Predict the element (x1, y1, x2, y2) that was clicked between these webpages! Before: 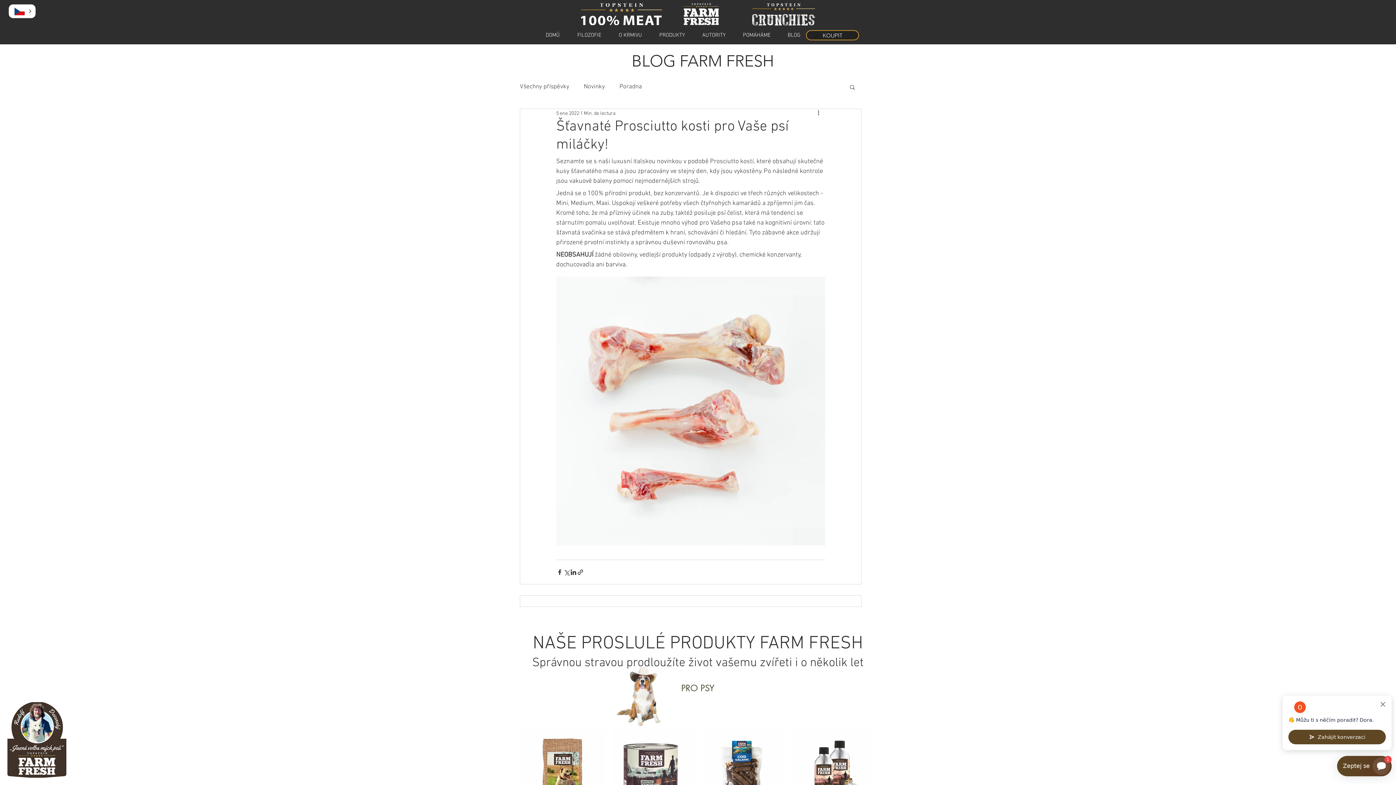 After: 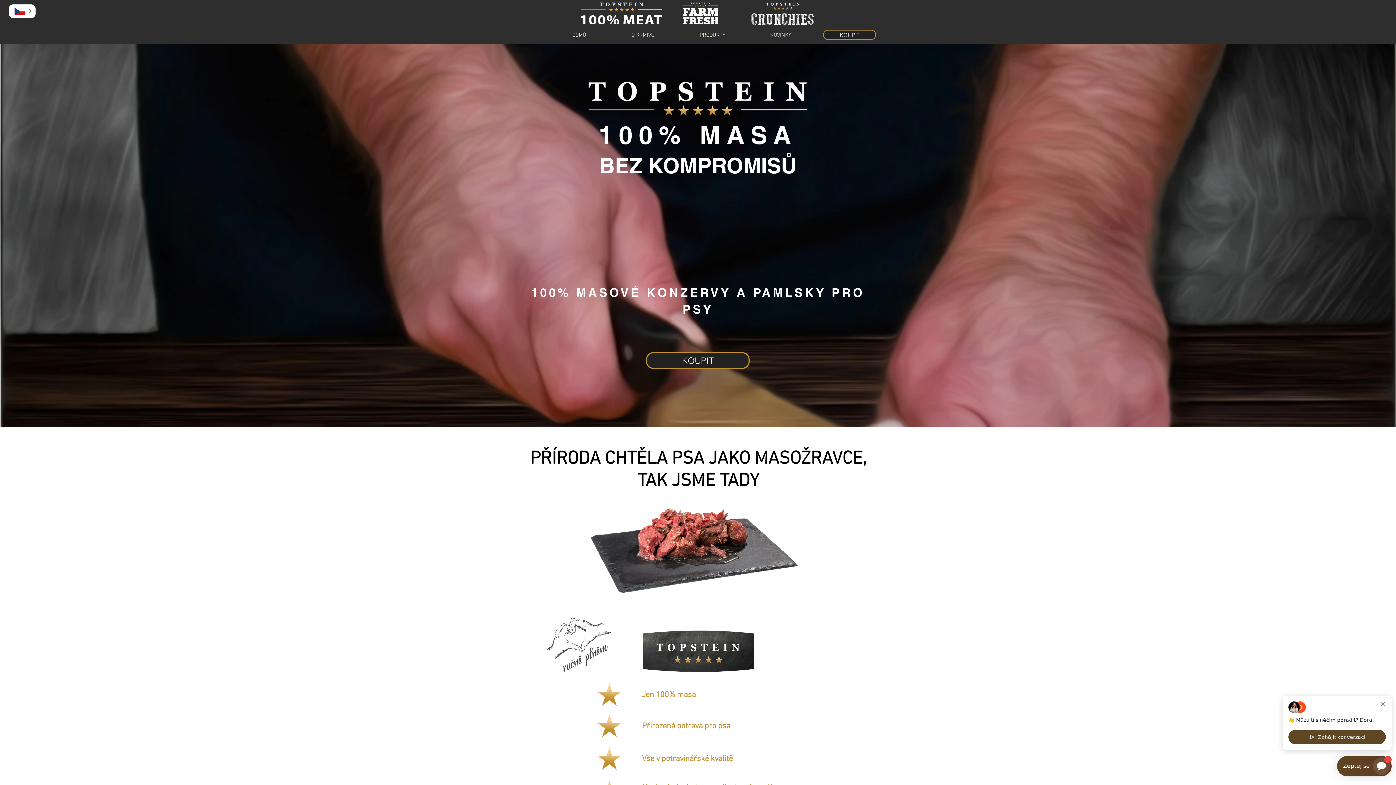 Action: bbox: (580, 2, 662, 25)